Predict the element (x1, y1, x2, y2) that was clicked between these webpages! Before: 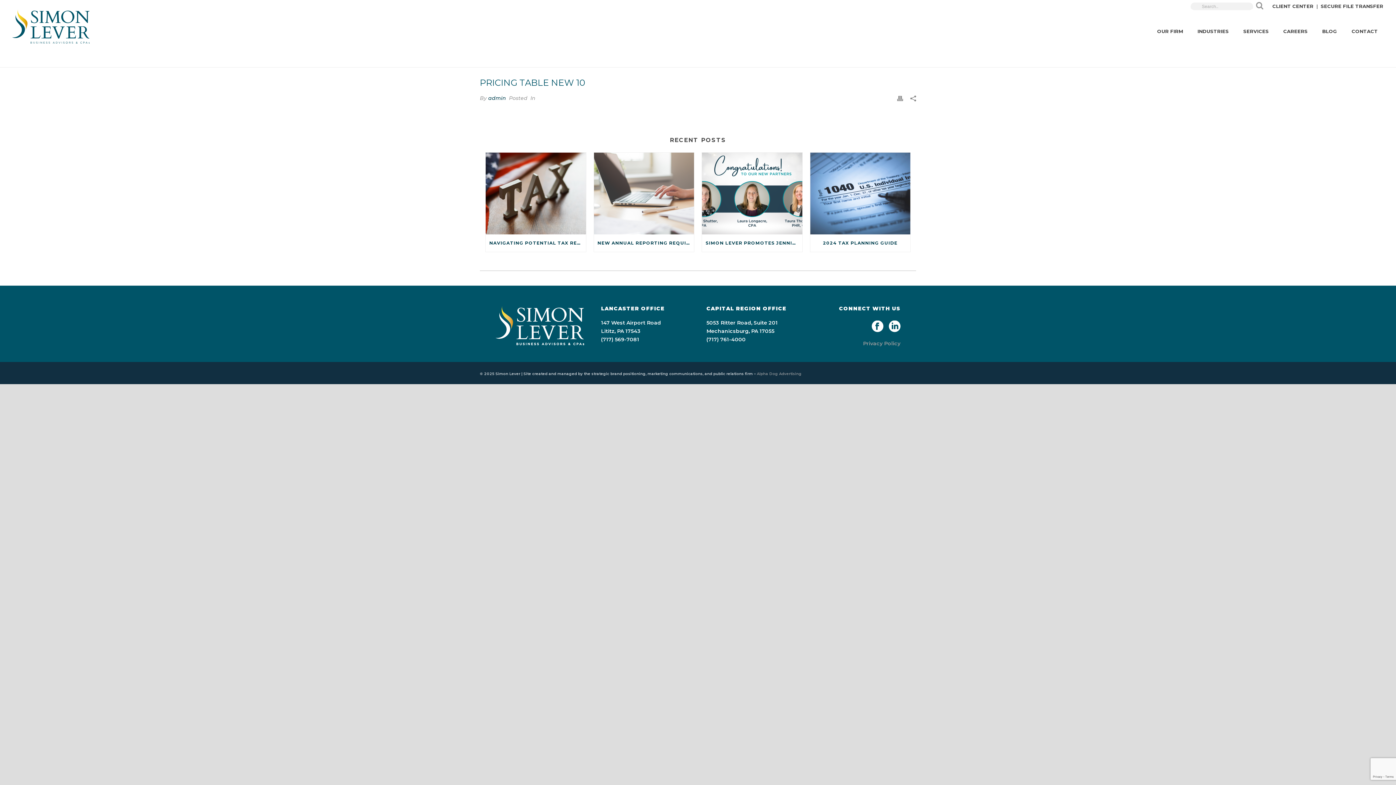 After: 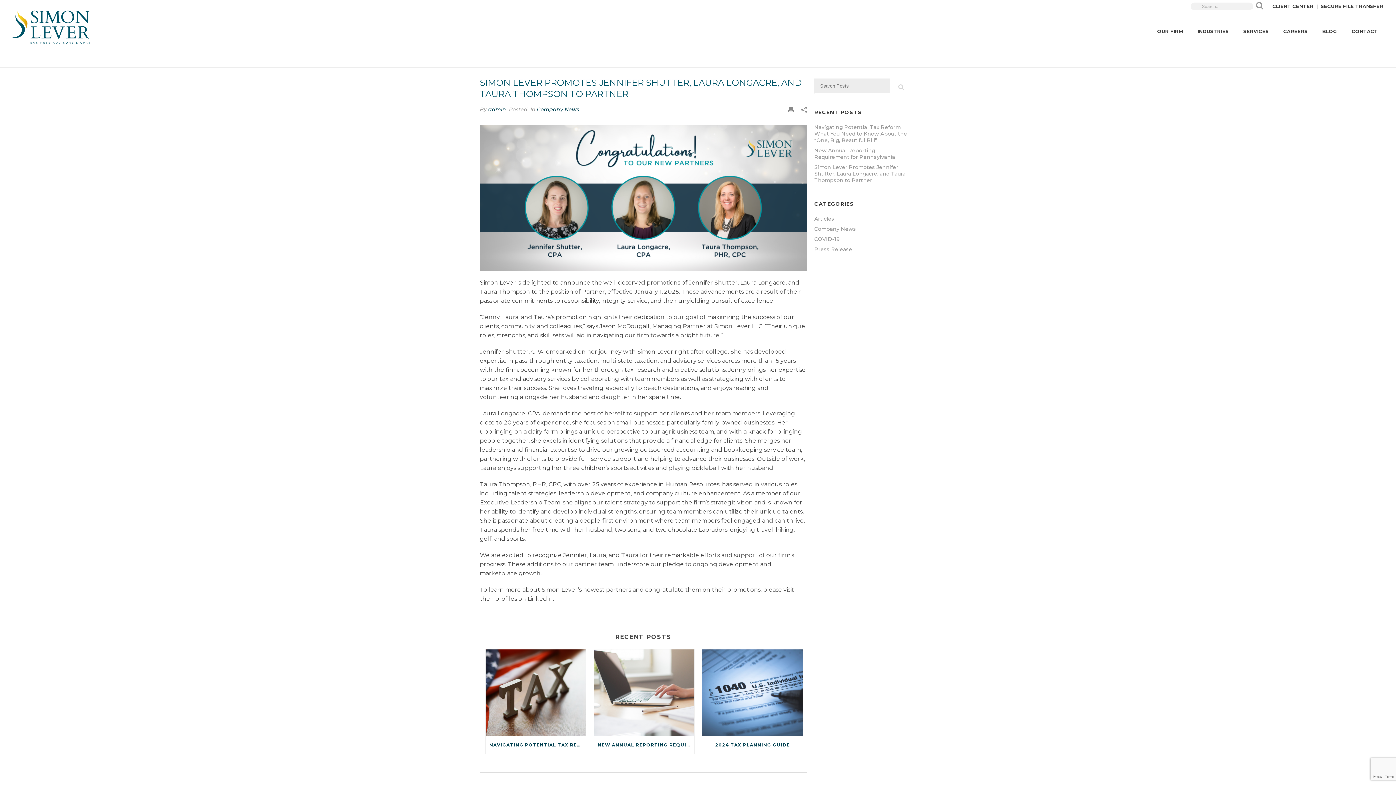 Action: label: SIMON LEVER PROMOTES JENNIFER SHUTTER, LAURA LONGACRE, AND TAURA THOMPSON TO PARTNER bbox: (702, 234, 802, 251)